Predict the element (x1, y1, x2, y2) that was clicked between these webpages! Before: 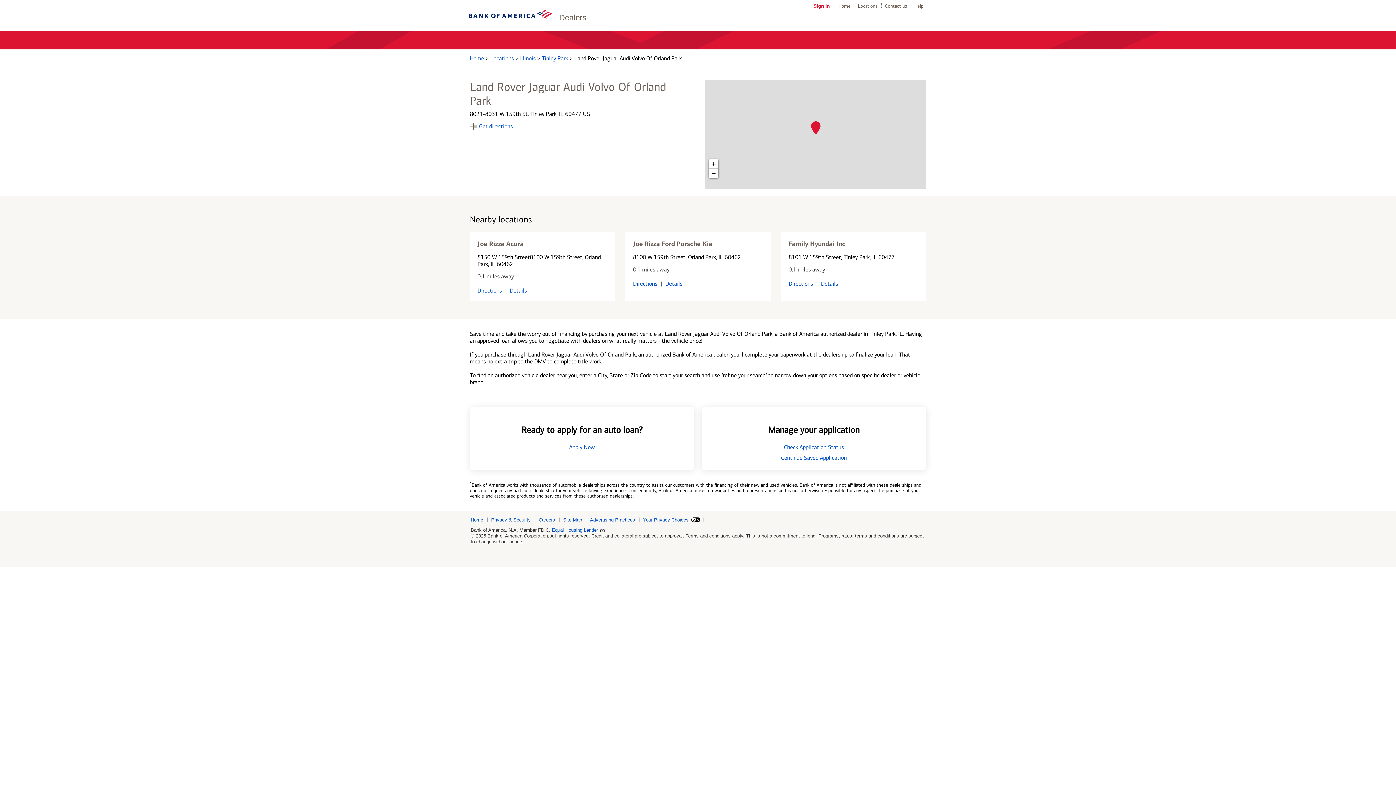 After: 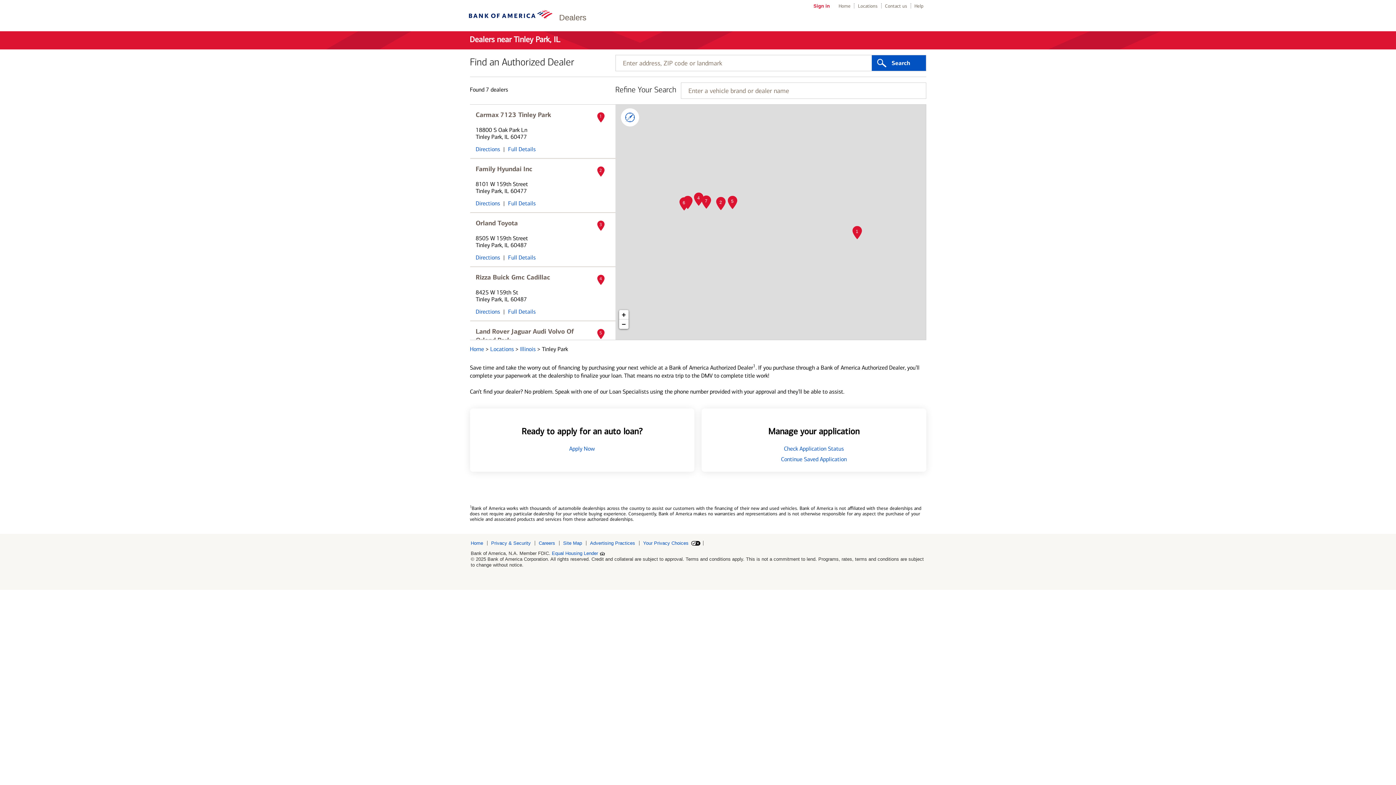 Action: bbox: (542, 54, 569, 61) label: Tinley Park 